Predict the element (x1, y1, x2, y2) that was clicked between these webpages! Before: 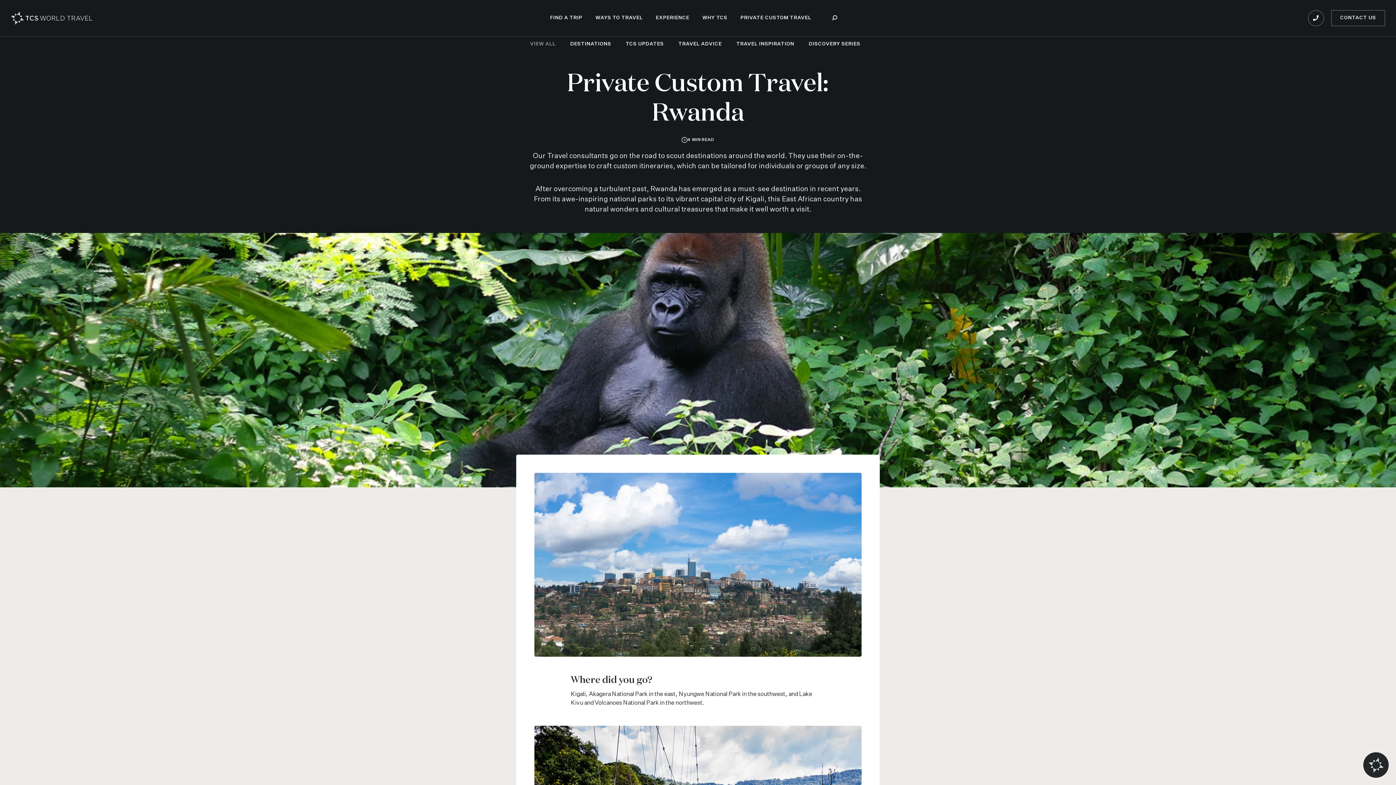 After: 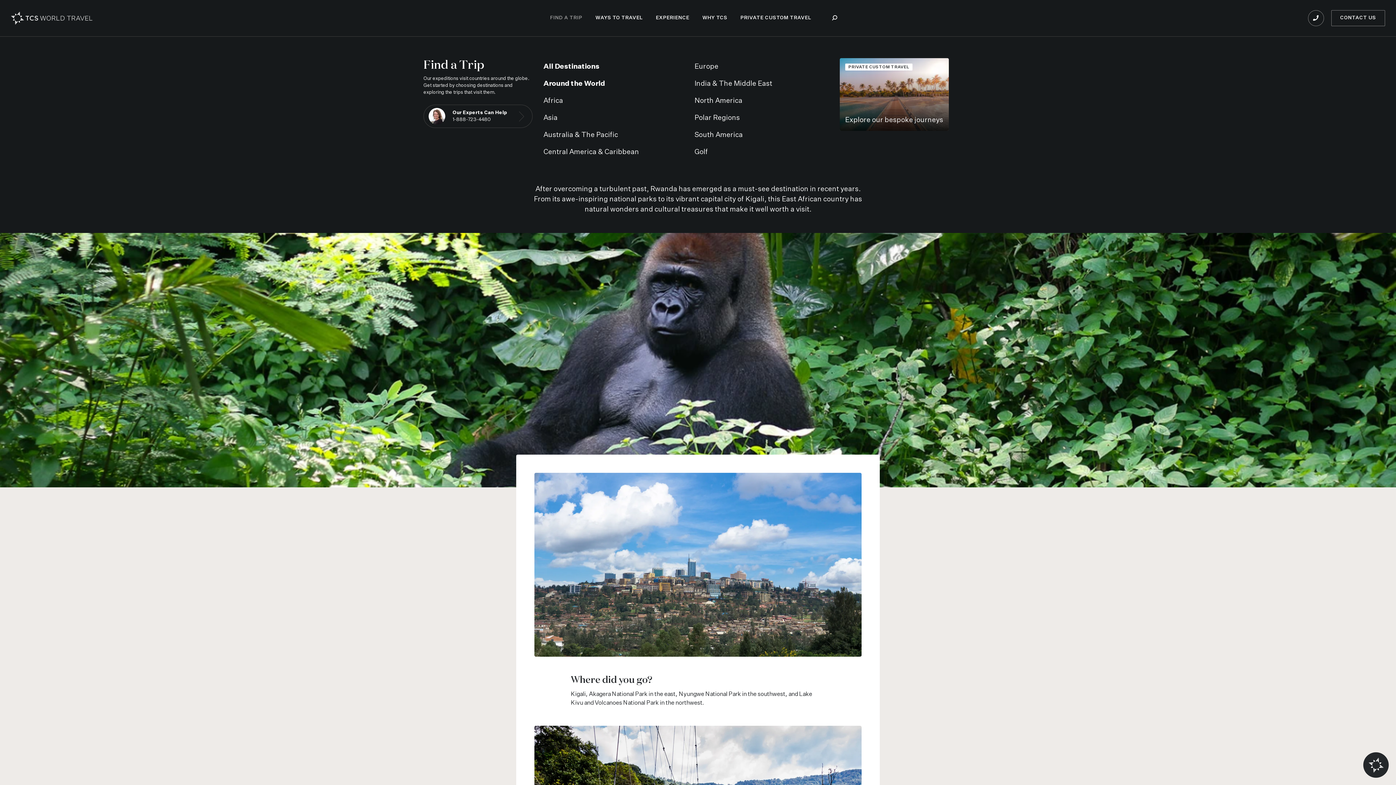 Action: label: FIND A TRIP bbox: (543, 0, 589, 36)